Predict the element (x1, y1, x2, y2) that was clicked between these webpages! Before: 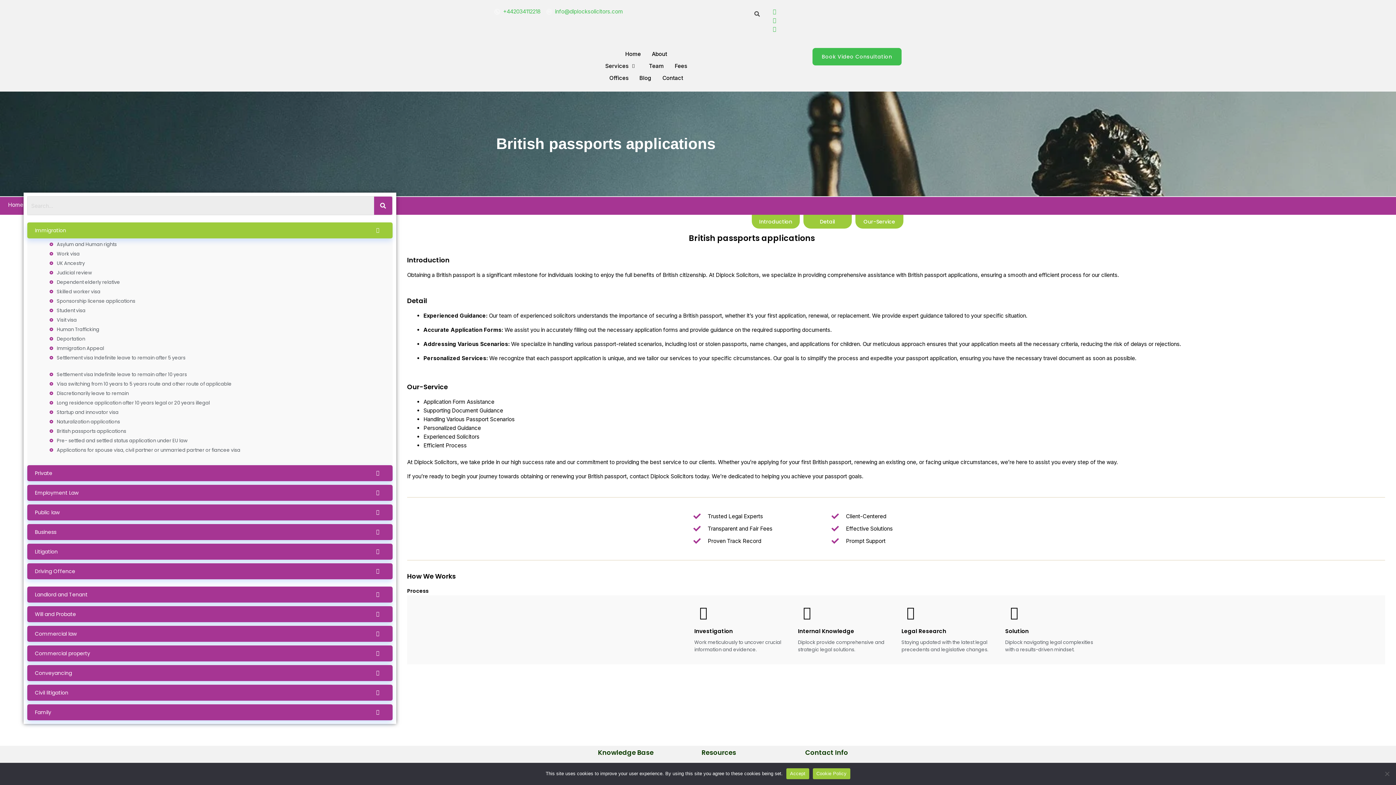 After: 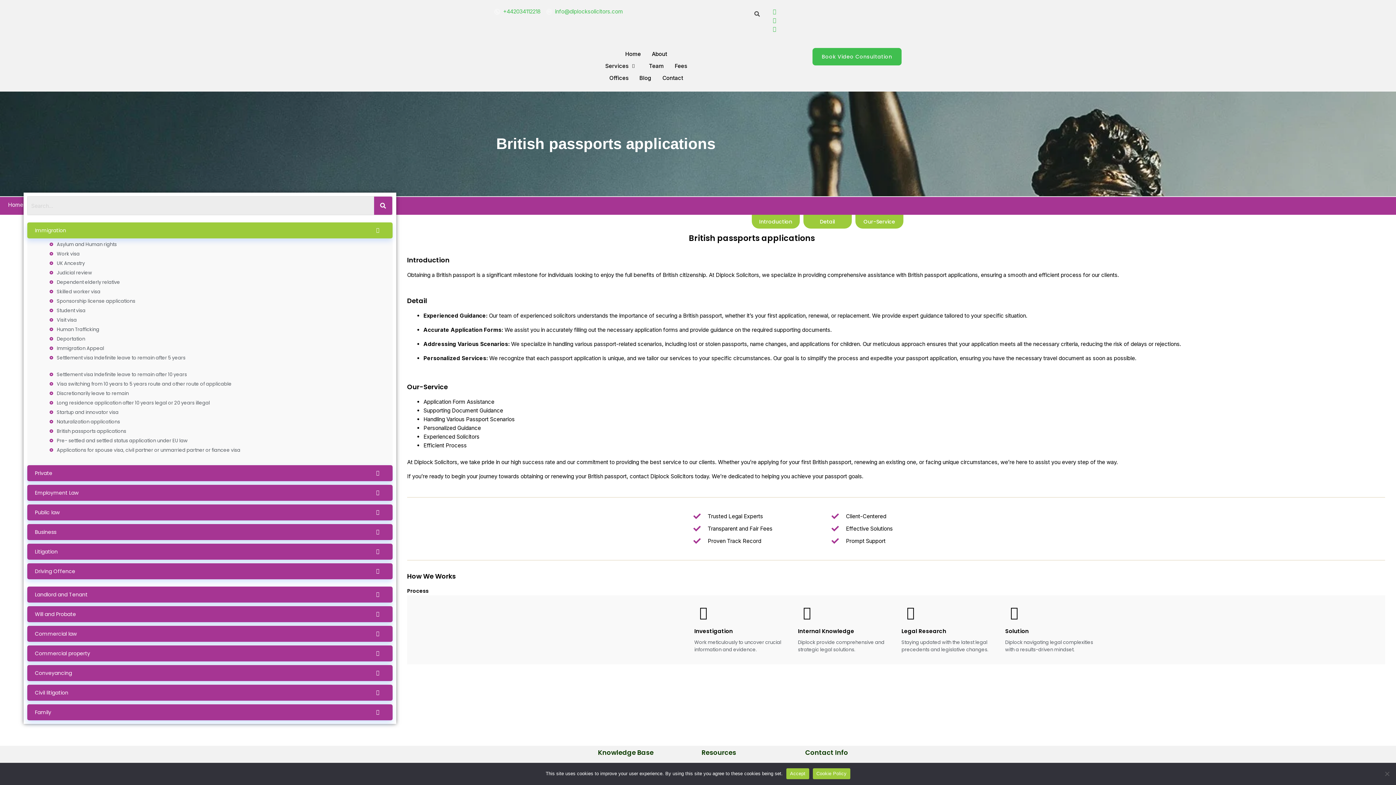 Action: bbox: (27, 222, 392, 238) label: Immigration